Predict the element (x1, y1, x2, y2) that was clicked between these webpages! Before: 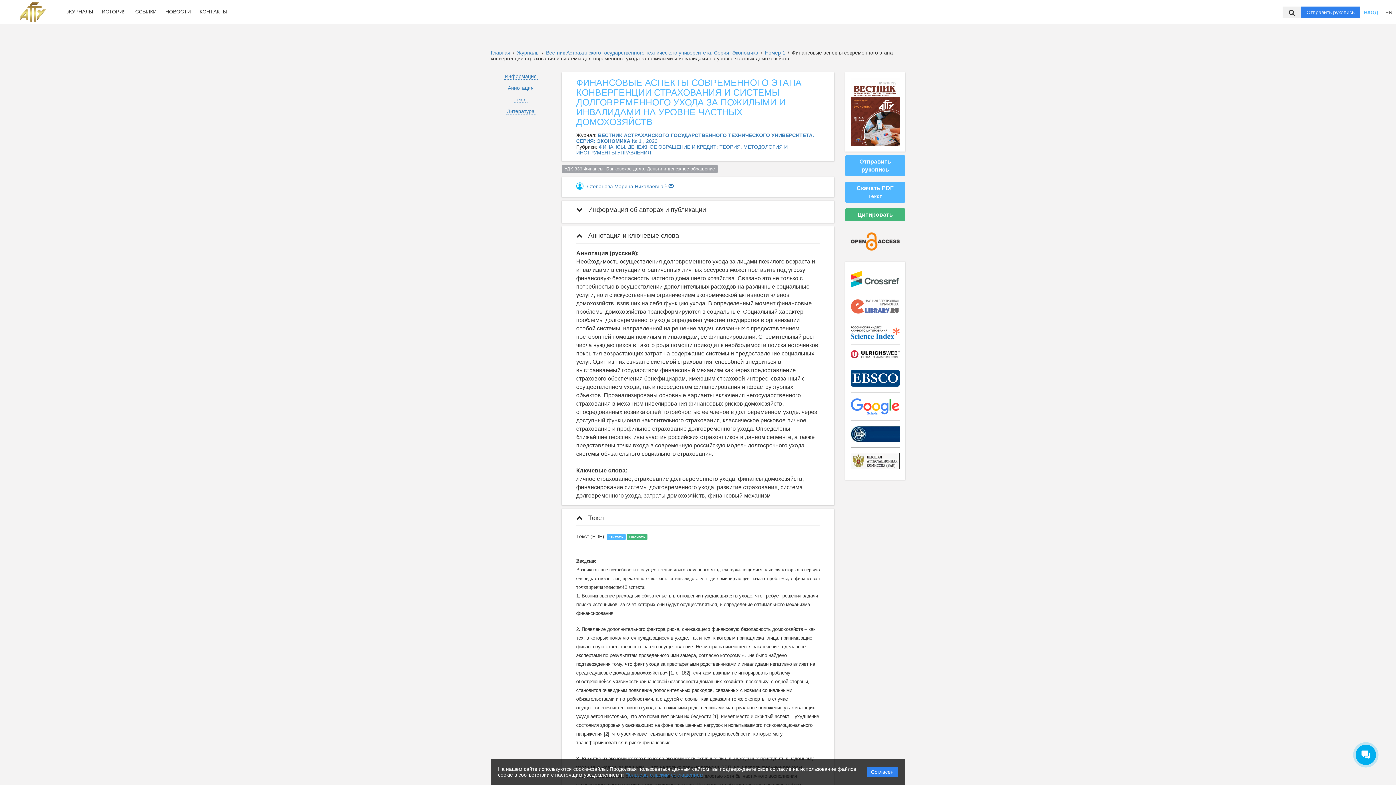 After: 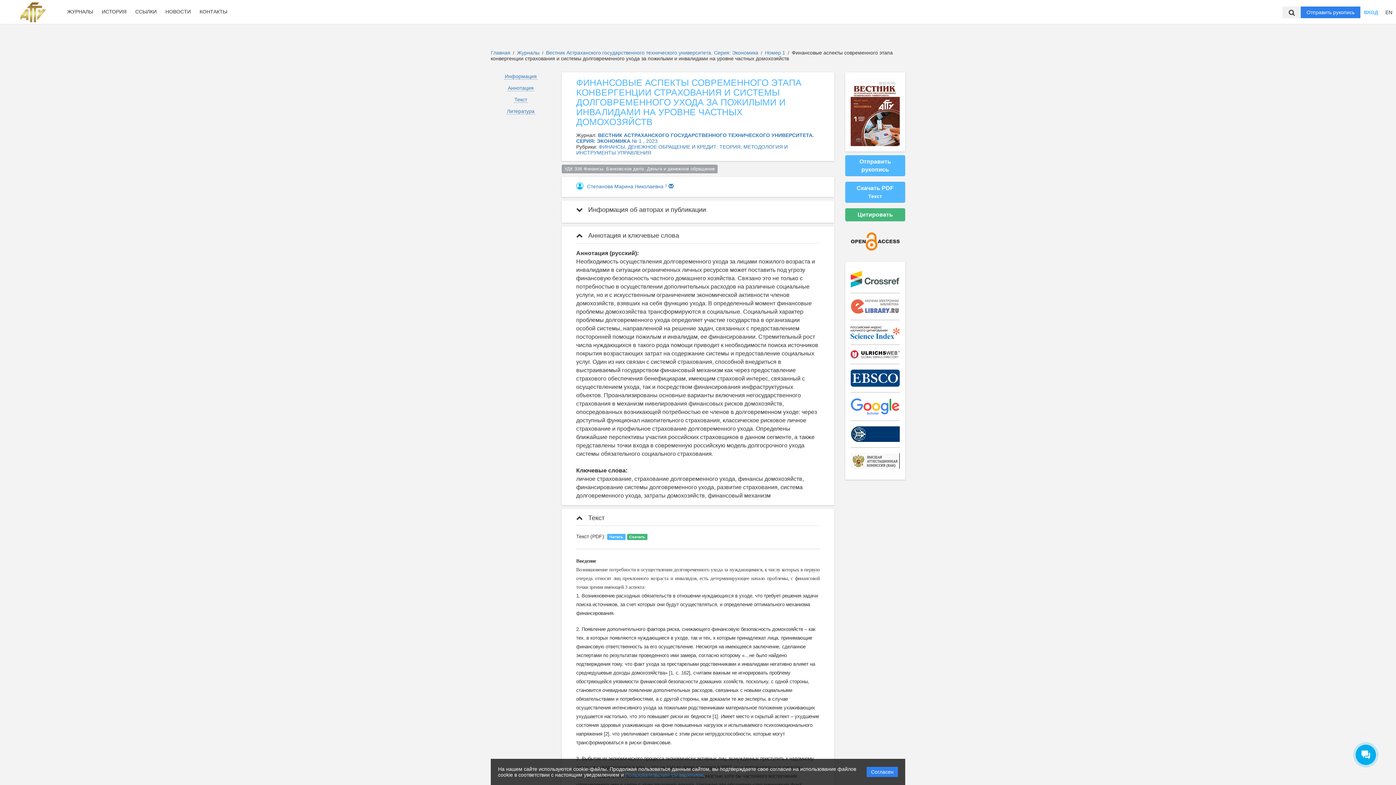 Action: bbox: (850, 426, 900, 447)